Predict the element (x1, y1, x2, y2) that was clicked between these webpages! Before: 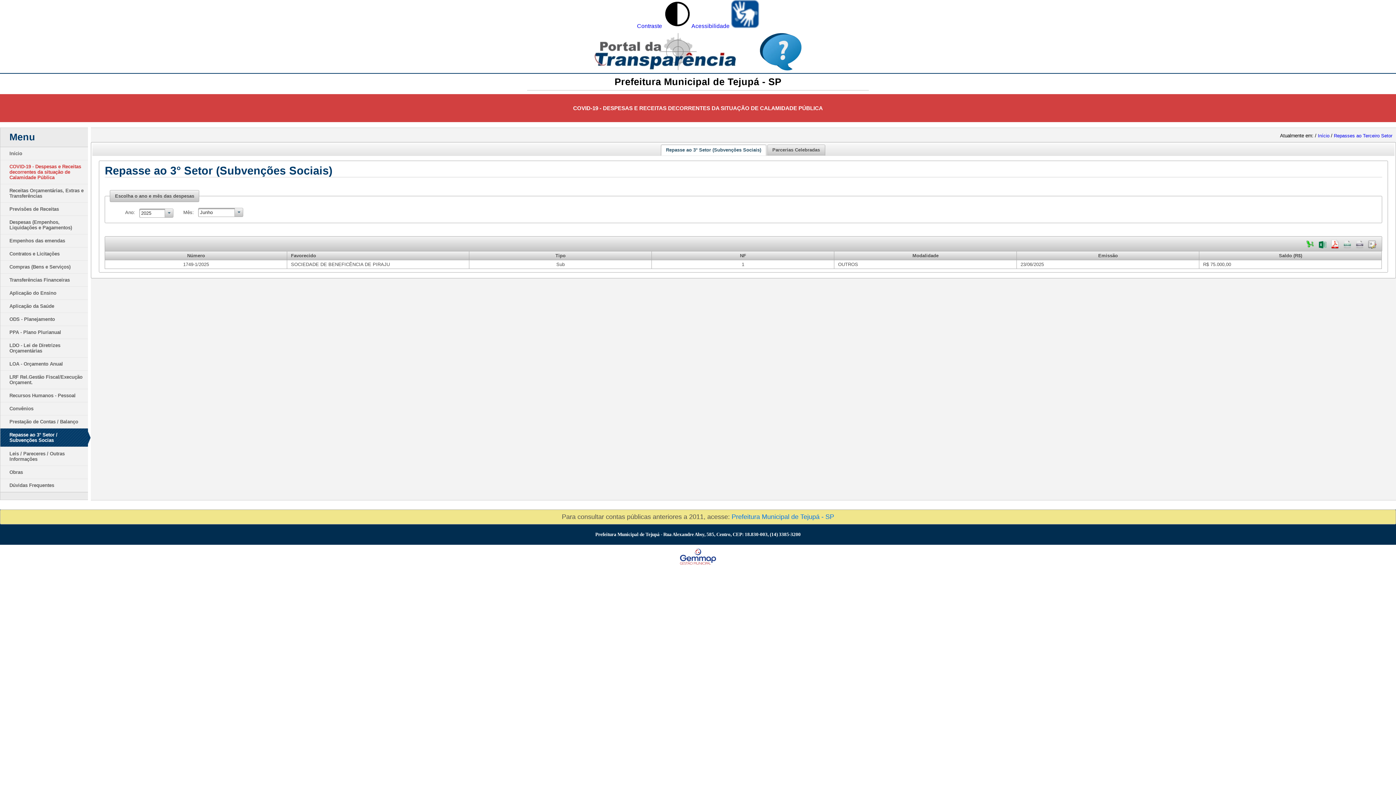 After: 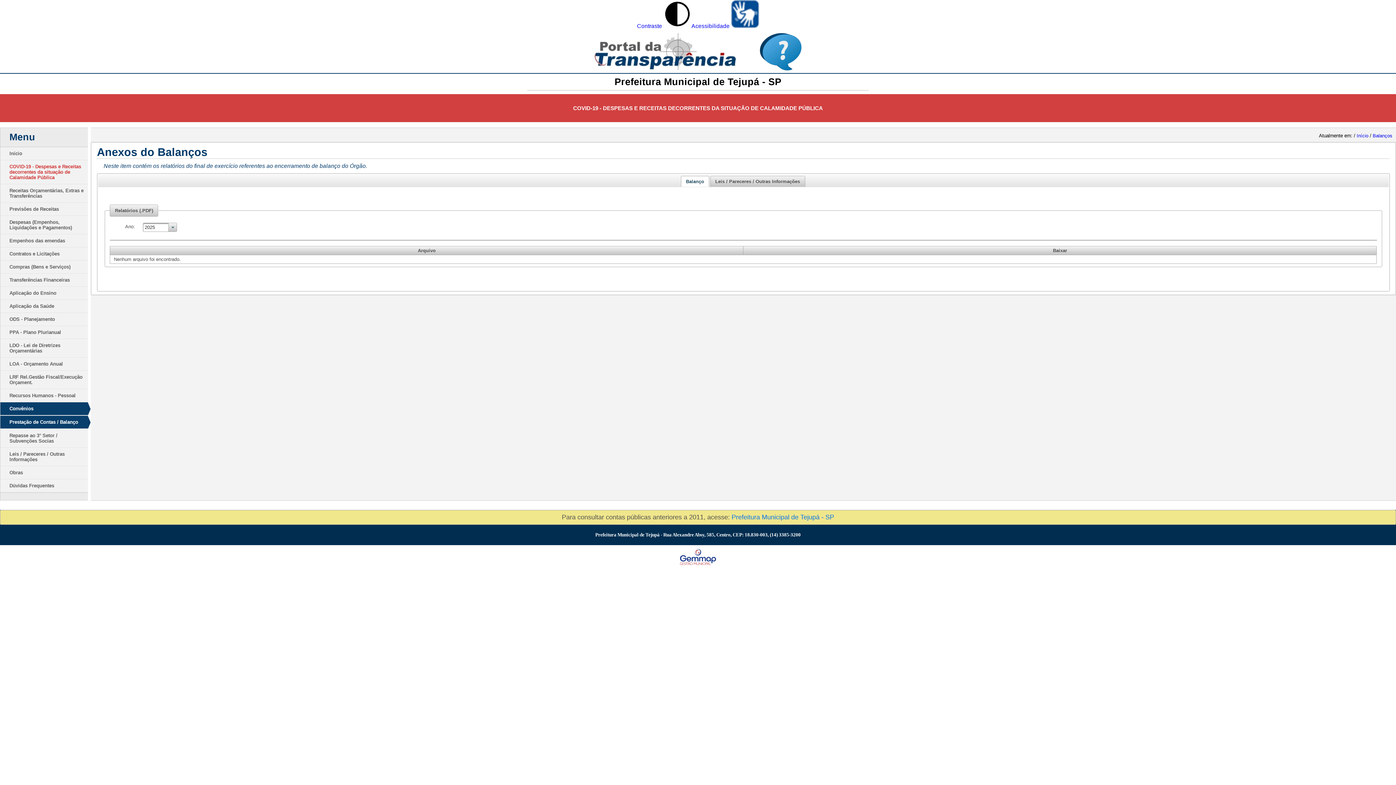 Action: label: Prestação de Contas / Balanço bbox: (0, 415, 88, 428)